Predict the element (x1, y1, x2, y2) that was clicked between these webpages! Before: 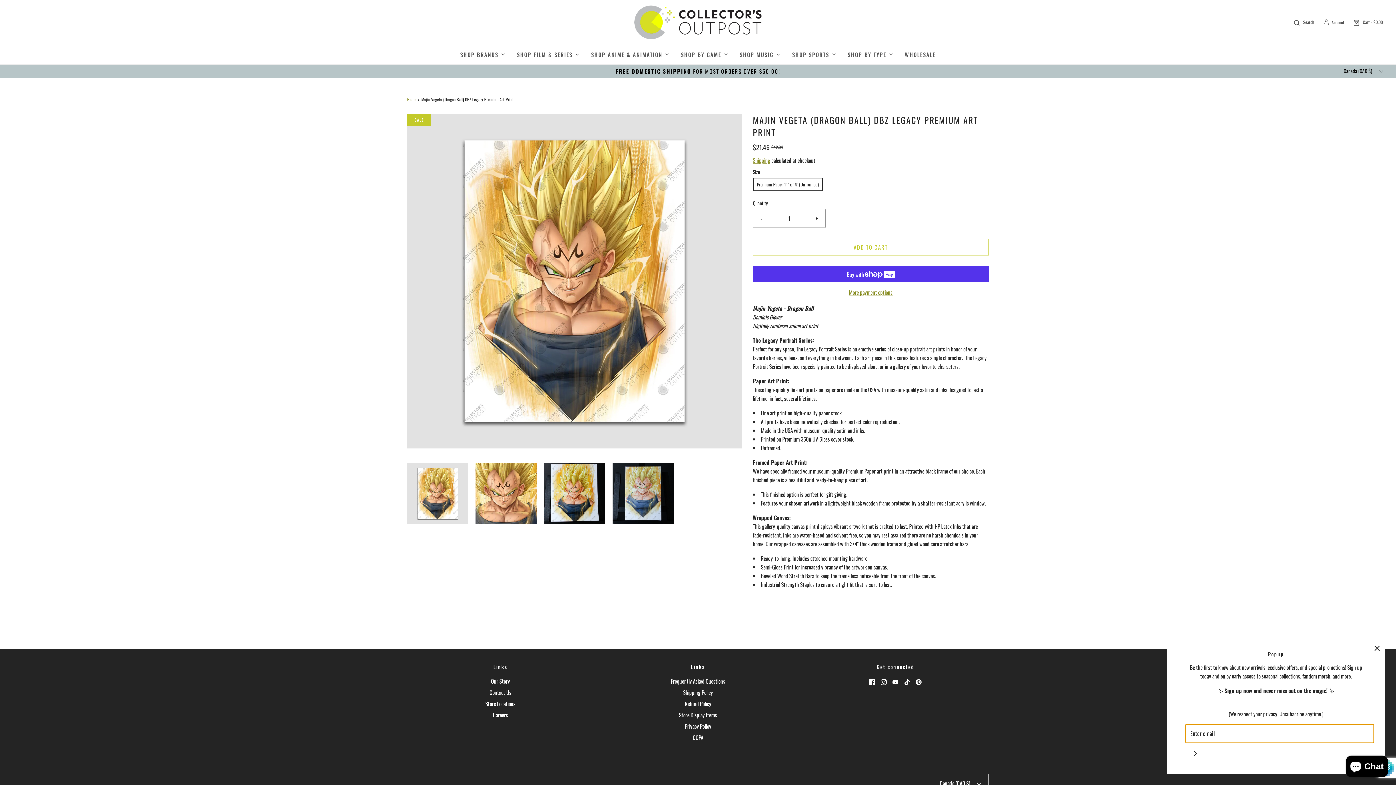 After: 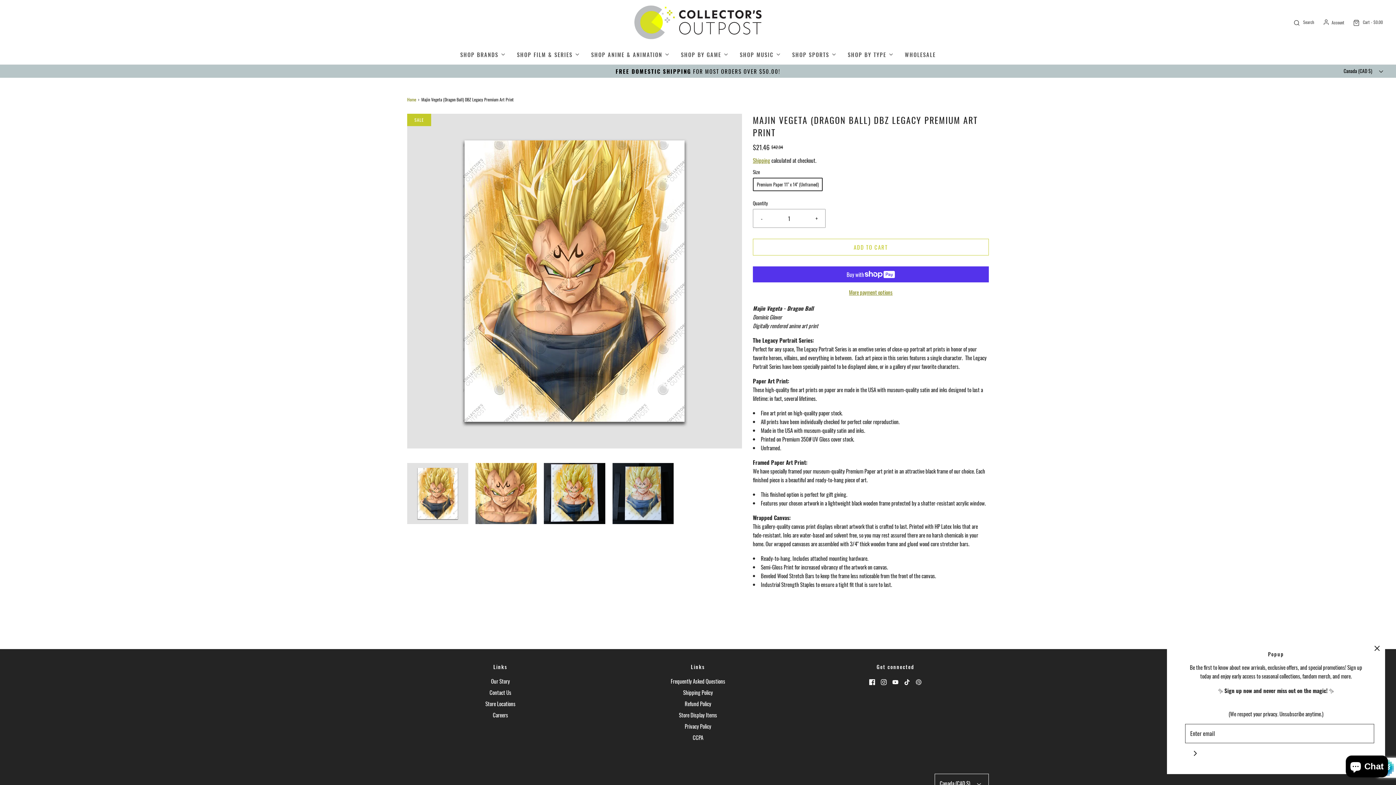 Action: bbox: (916, 677, 921, 685)